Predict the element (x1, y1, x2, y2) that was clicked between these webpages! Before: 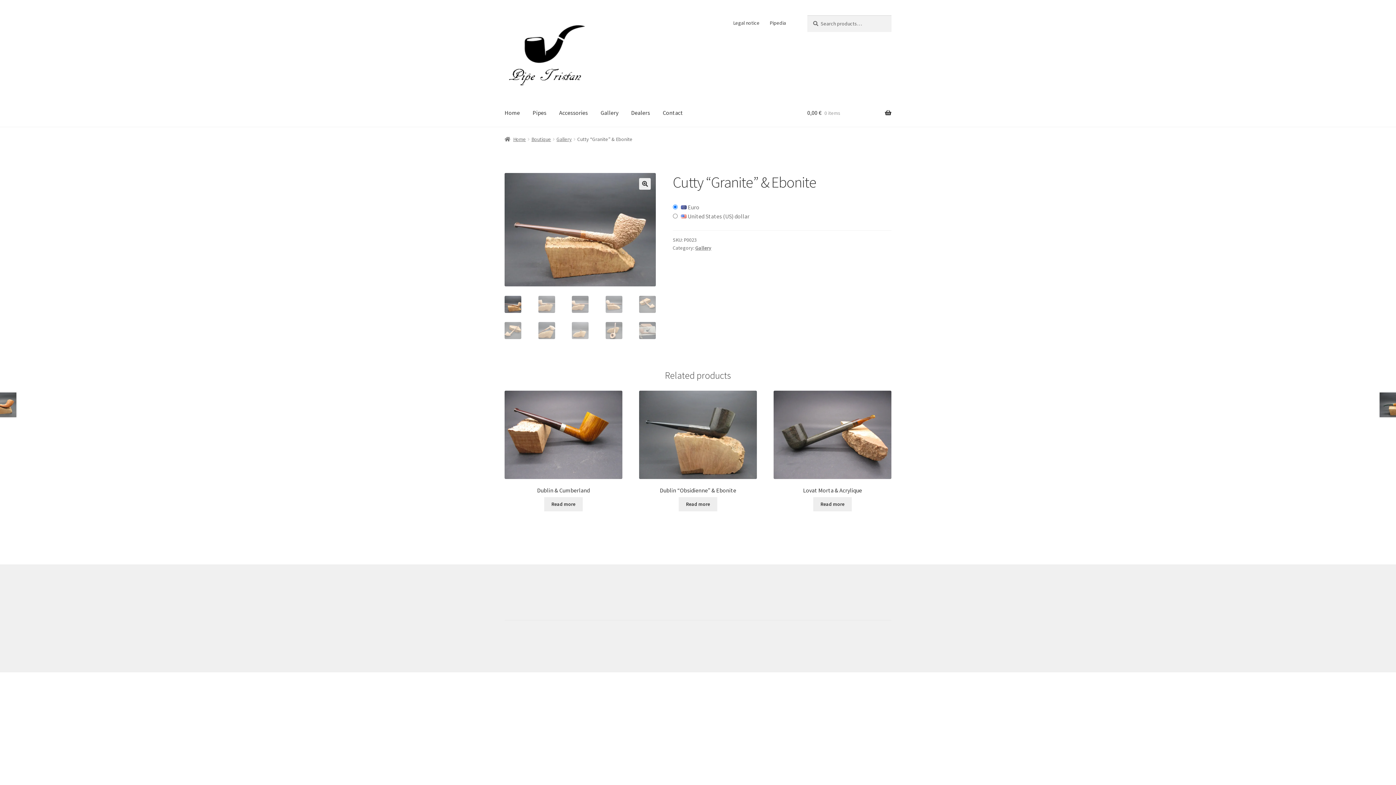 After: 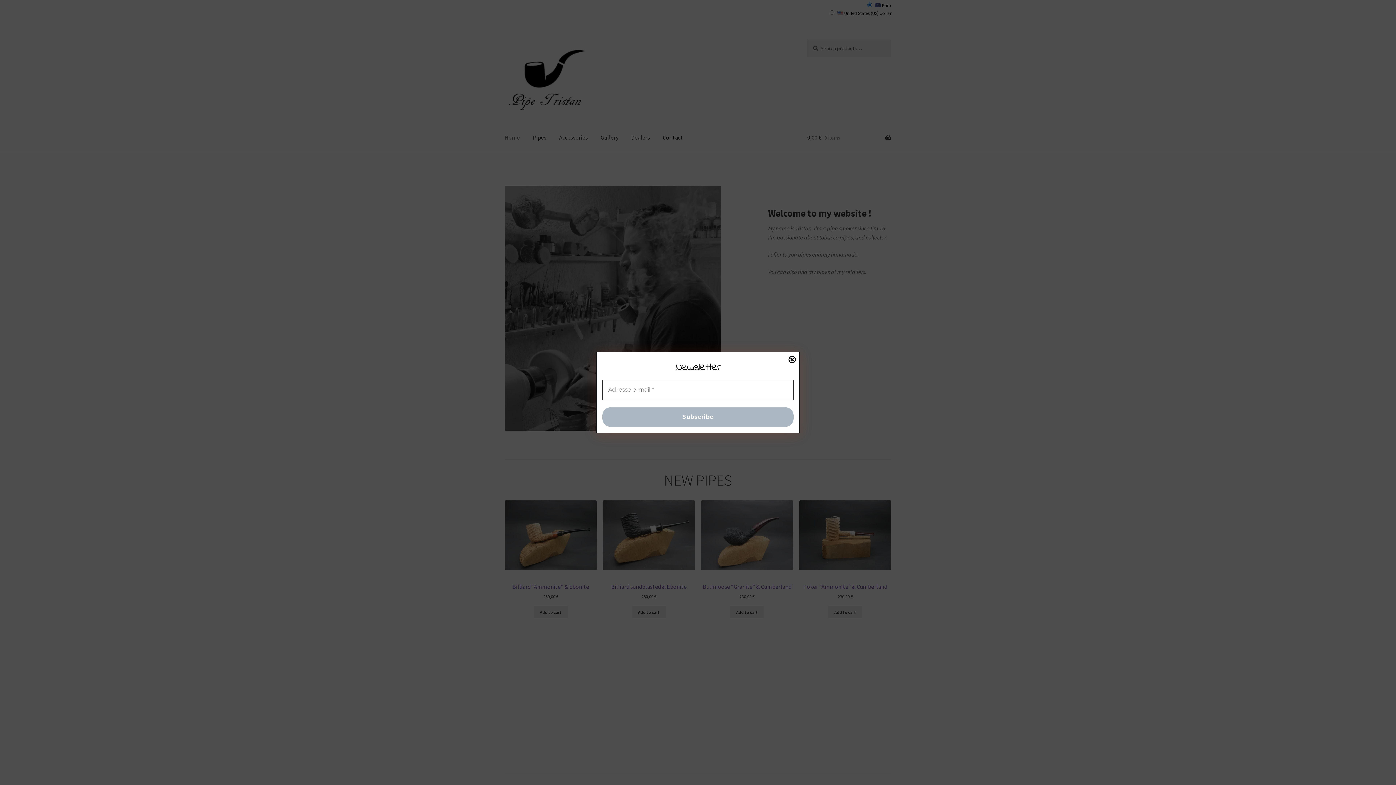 Action: bbox: (504, 15, 588, 90)